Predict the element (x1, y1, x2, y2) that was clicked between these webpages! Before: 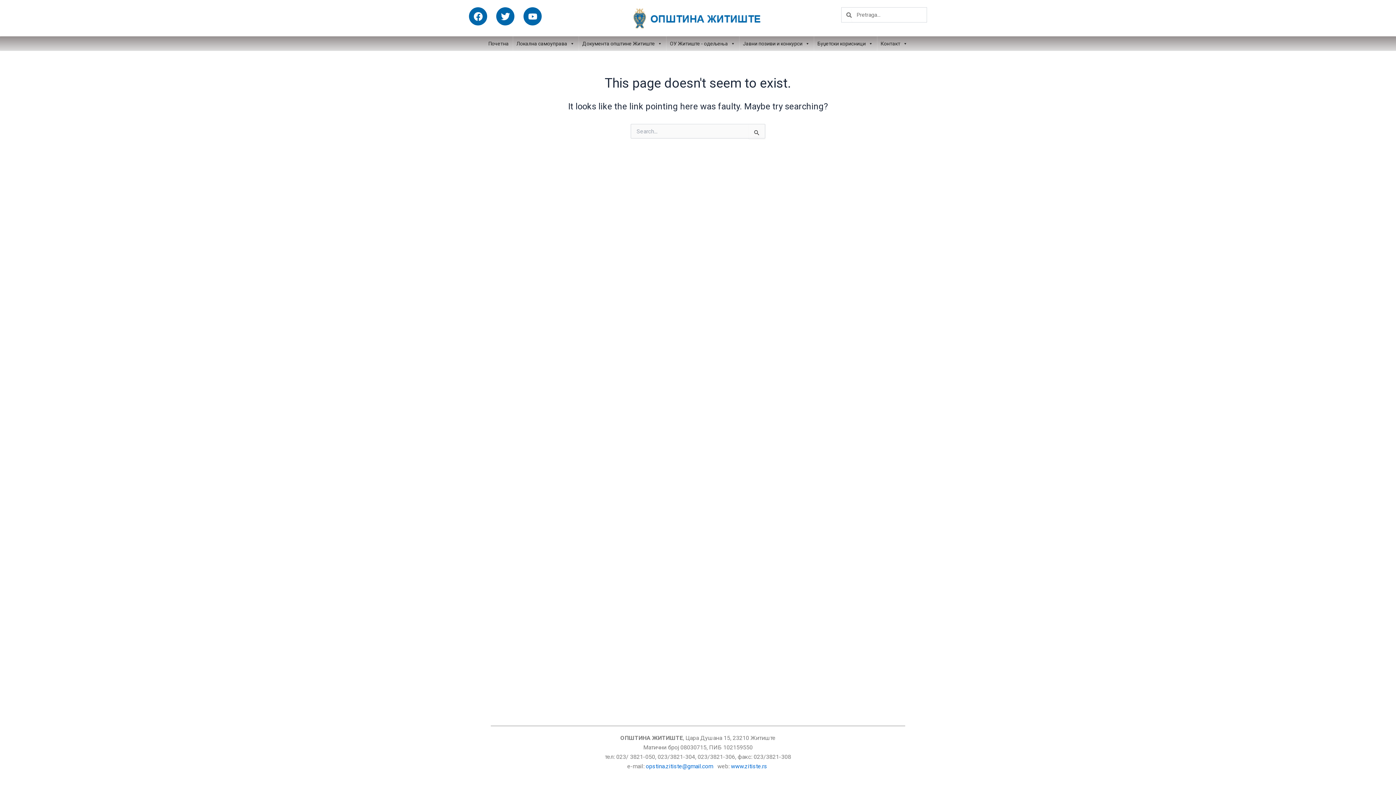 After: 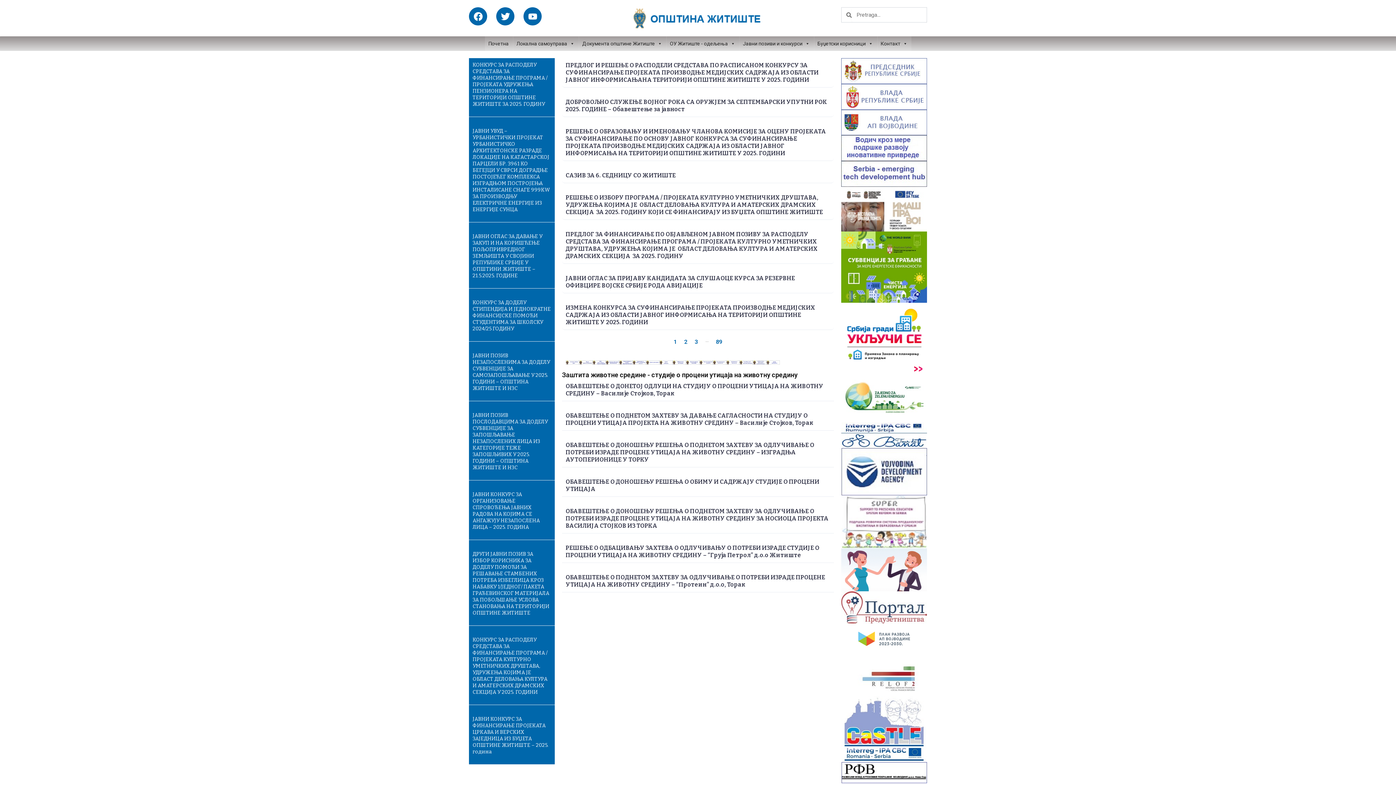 Action: bbox: (630, 7, 766, 29)